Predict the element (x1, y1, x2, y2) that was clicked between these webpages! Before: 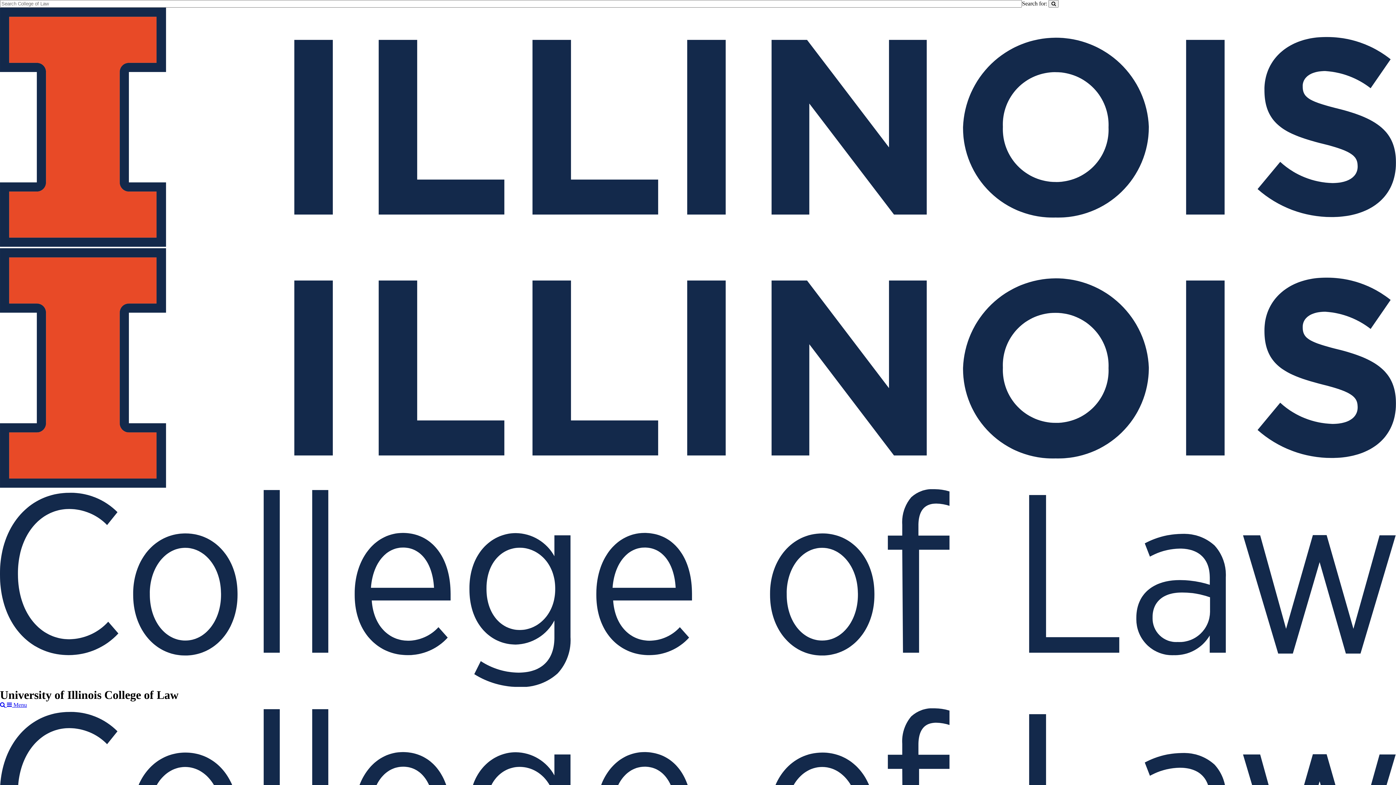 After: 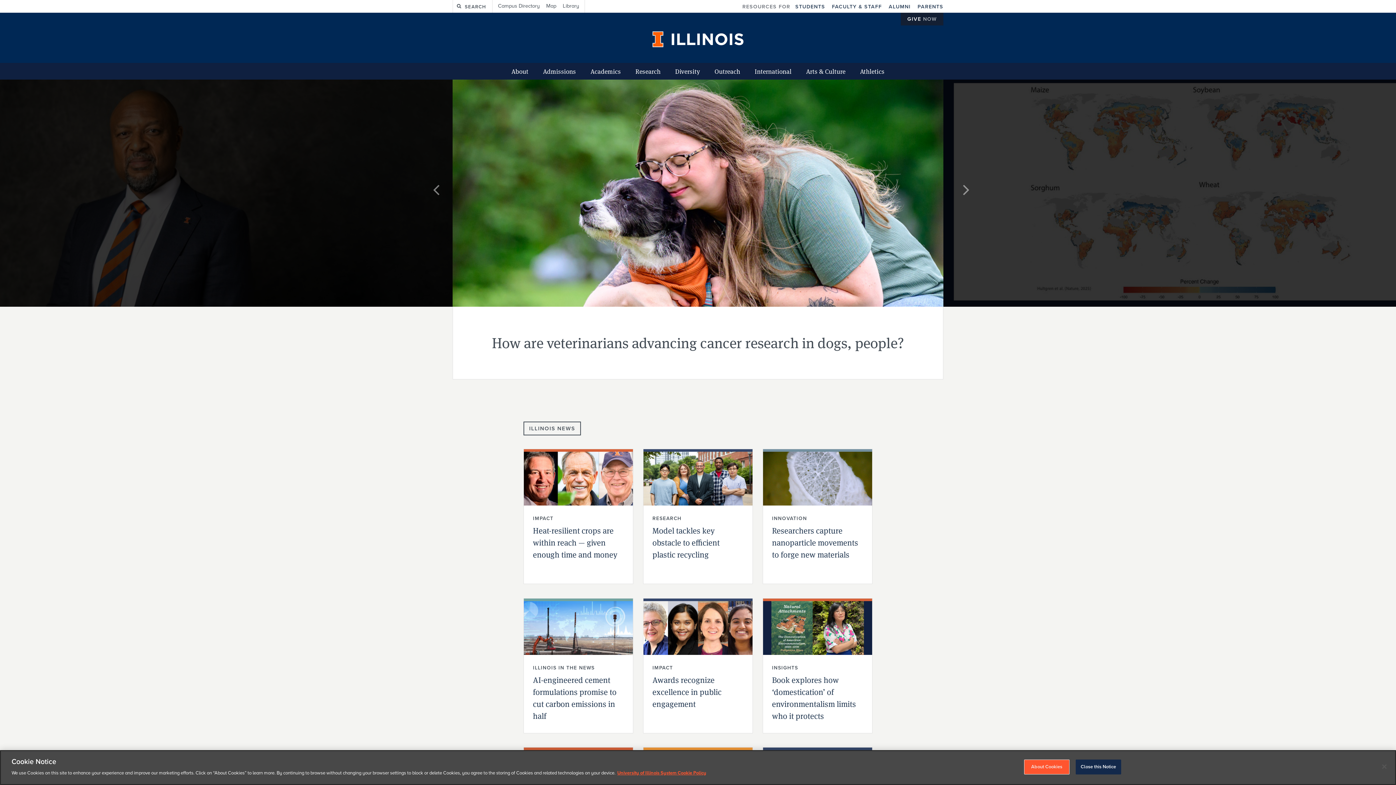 Action: bbox: (0, 241, 1396, 489) label:   